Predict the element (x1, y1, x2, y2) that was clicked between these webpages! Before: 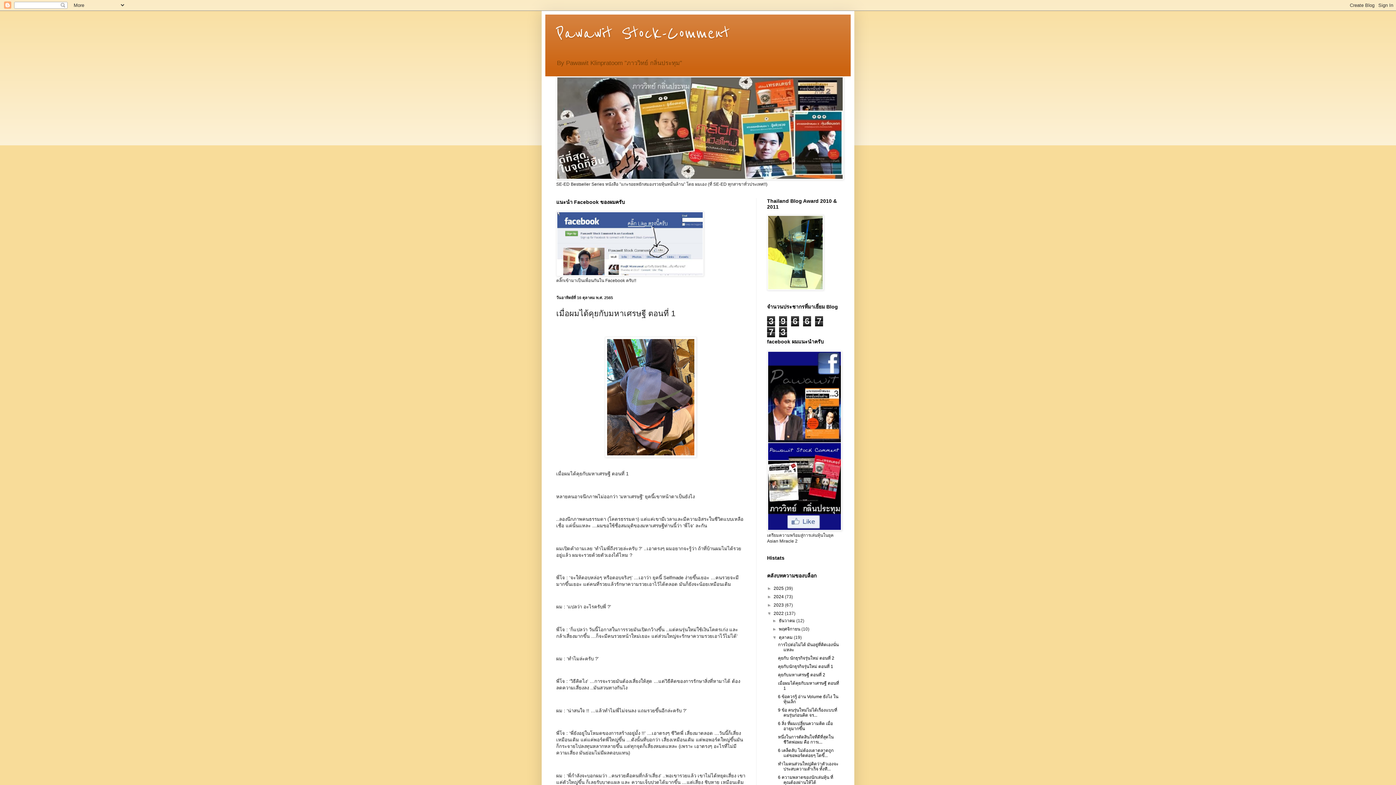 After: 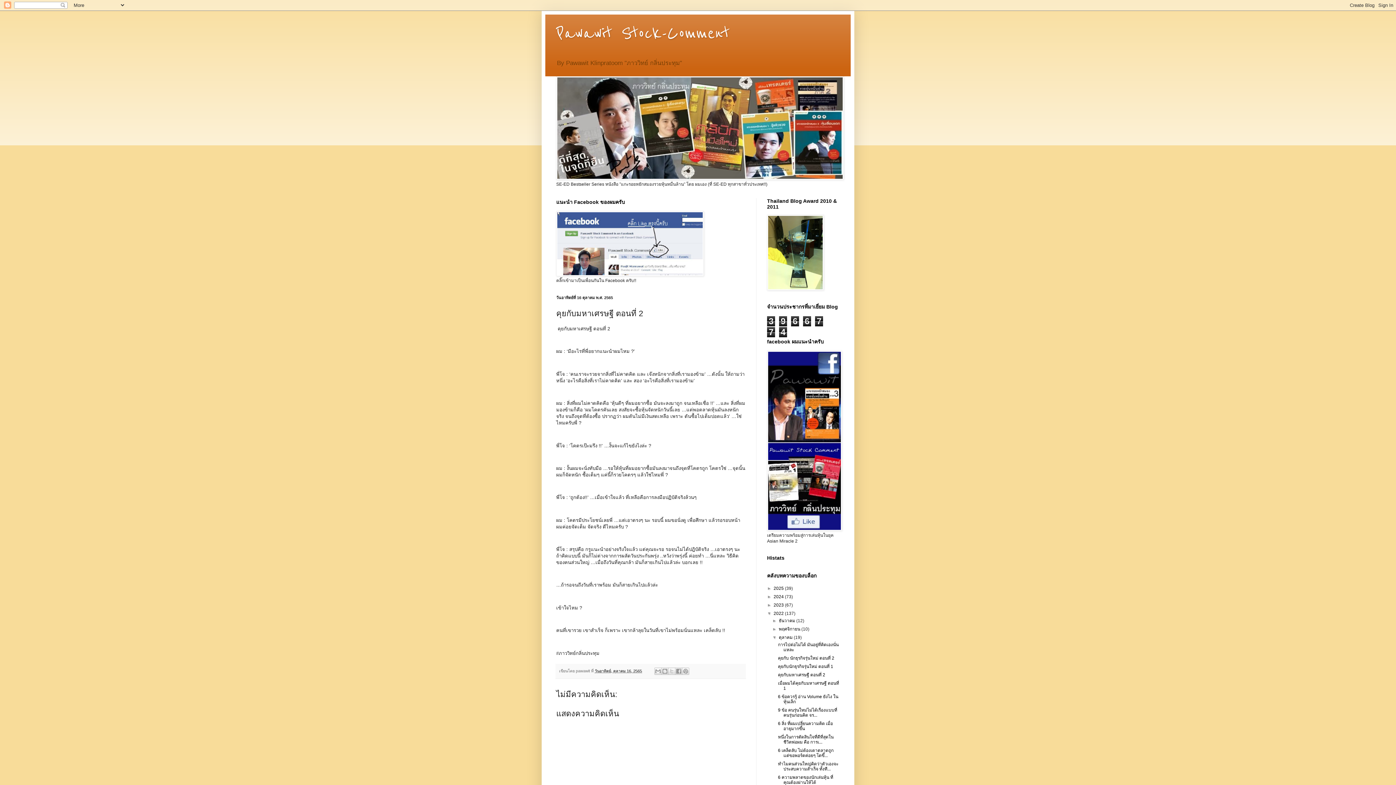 Action: bbox: (778, 672, 825, 677) label: คุยกับมหาเศรษฐี ตอนที่ 2